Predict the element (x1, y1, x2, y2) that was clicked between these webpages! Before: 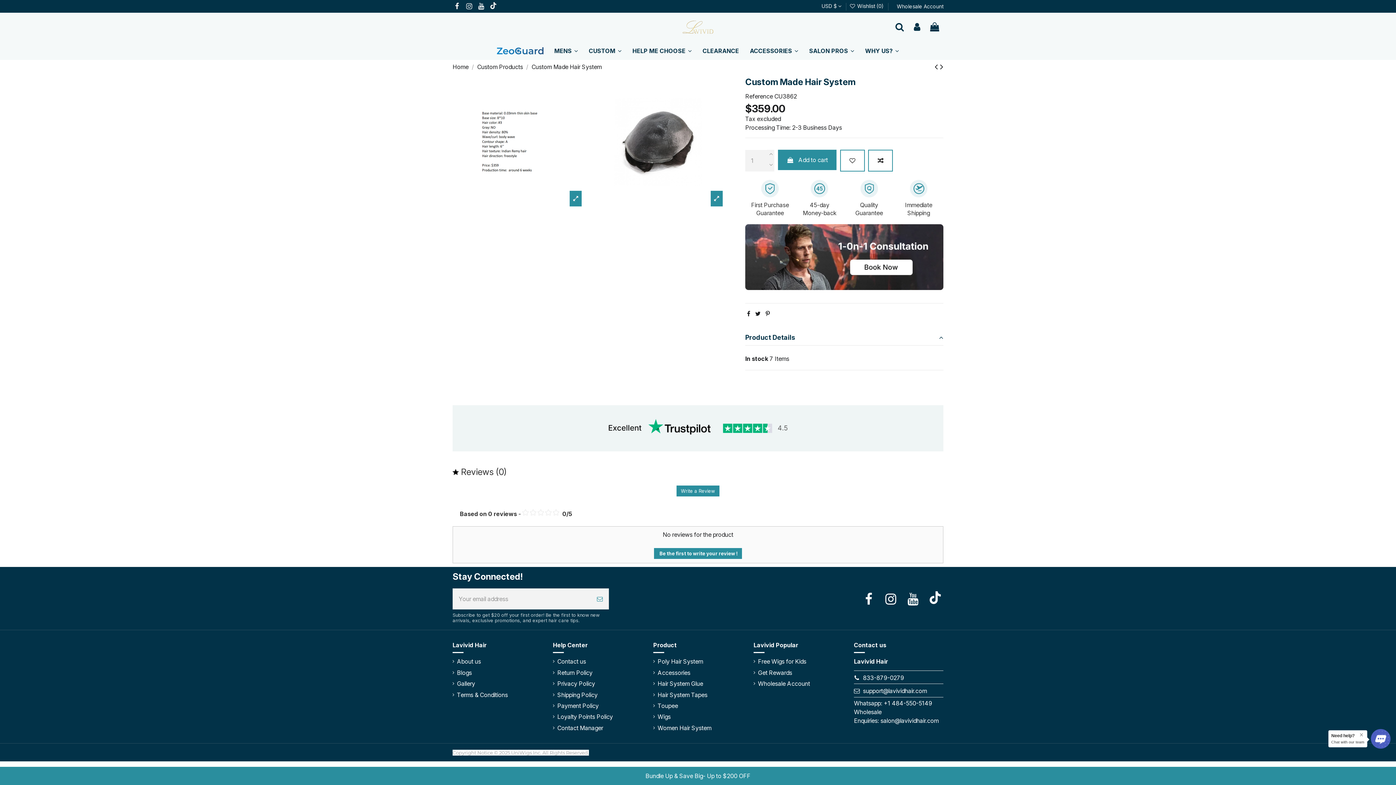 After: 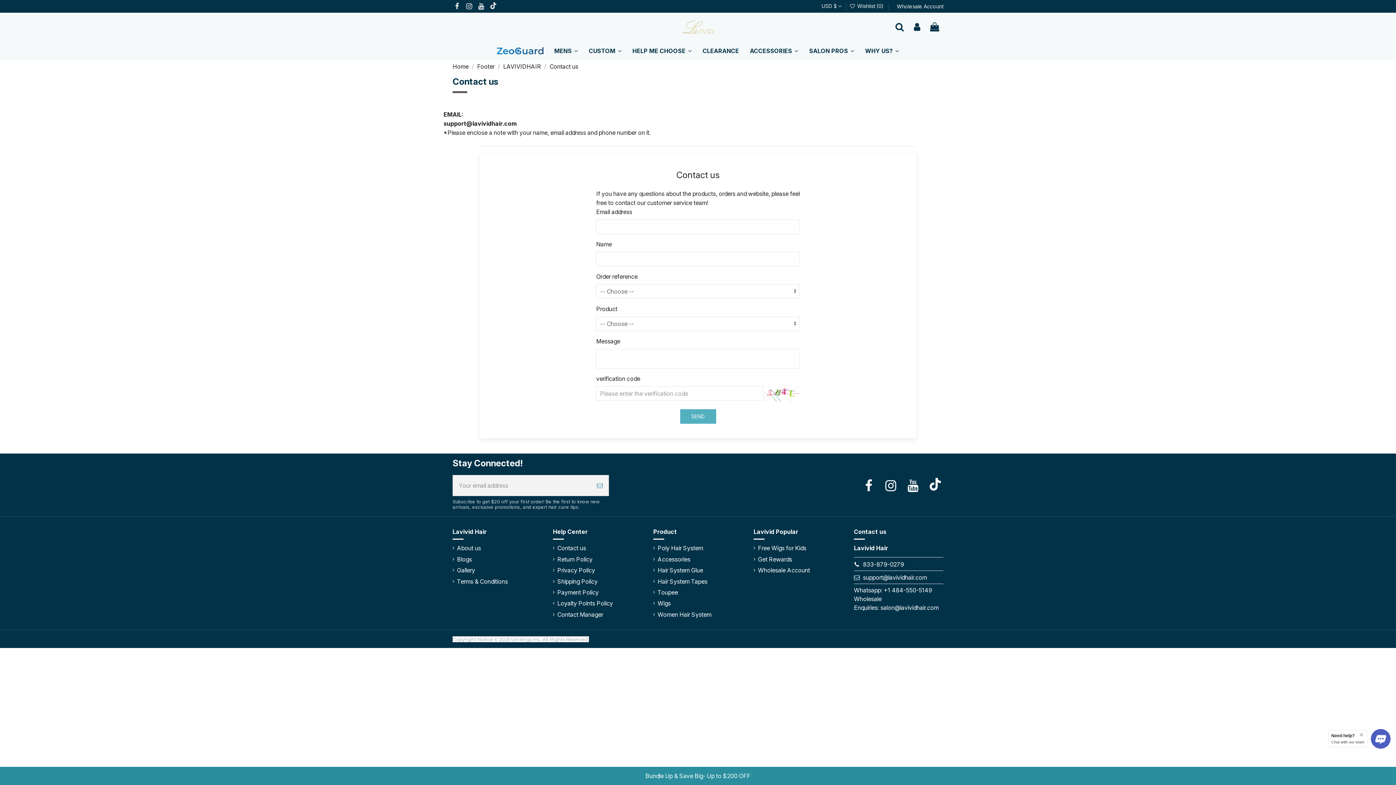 Action: label: Contact us bbox: (553, 657, 586, 666)